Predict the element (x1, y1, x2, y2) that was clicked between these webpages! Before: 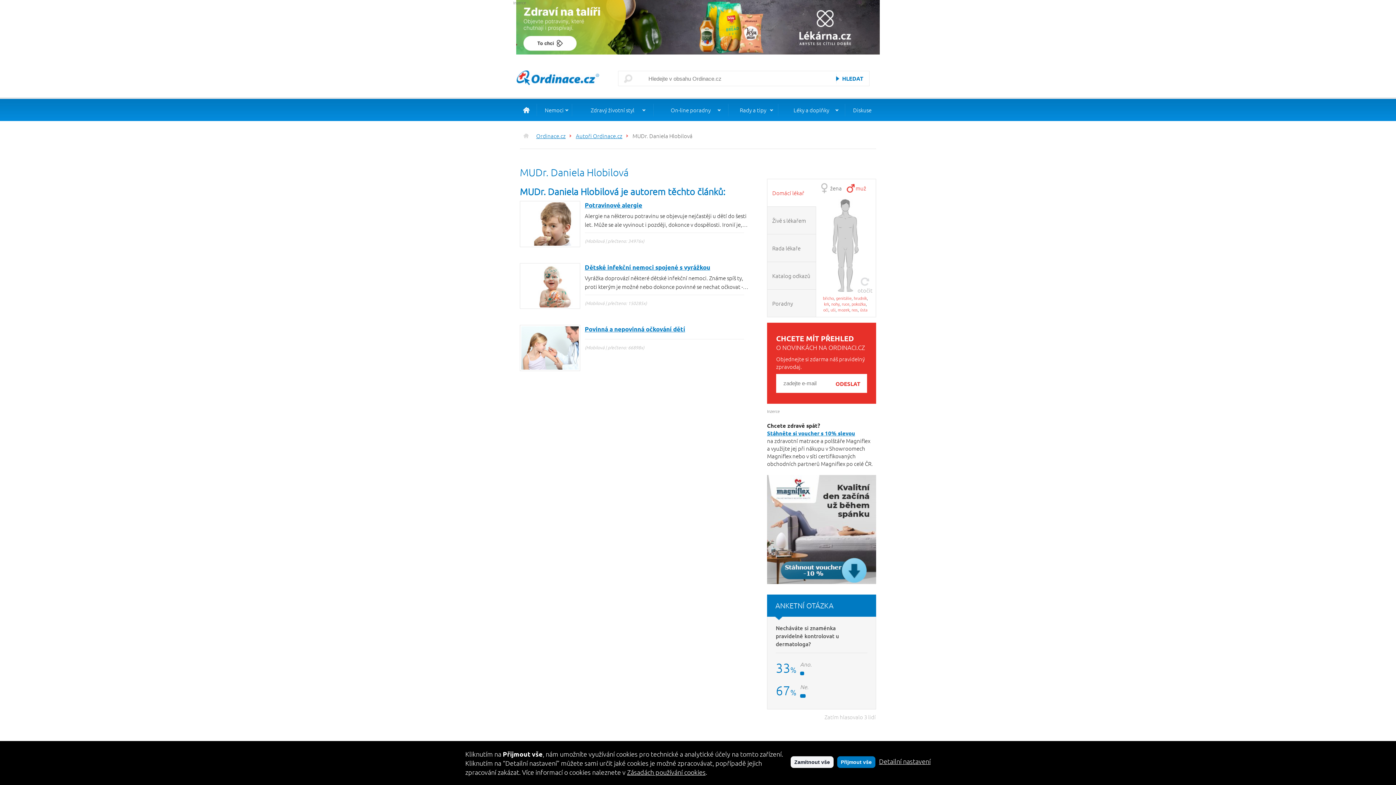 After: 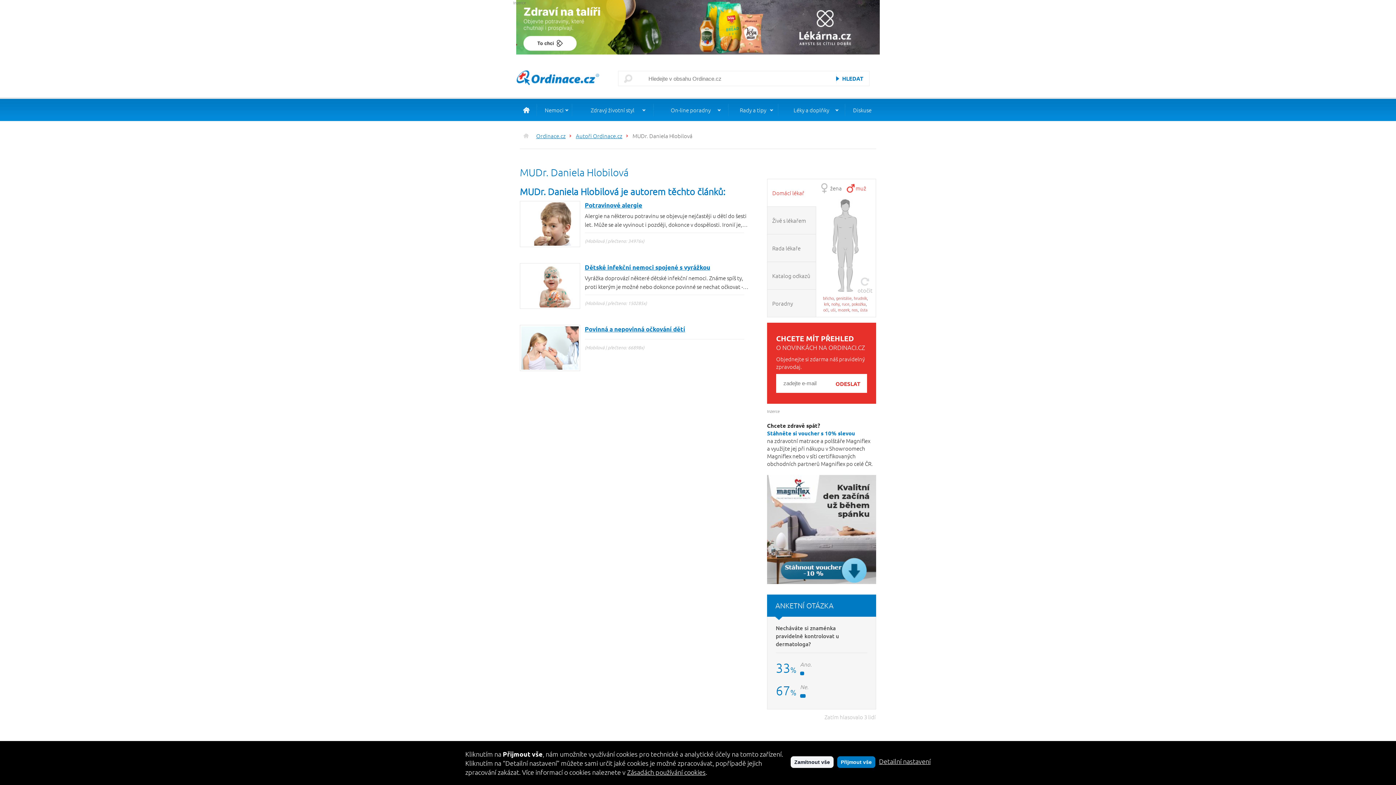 Action: bbox: (767, 429, 855, 437) label: Stáhněte si voucher s 10% slevou